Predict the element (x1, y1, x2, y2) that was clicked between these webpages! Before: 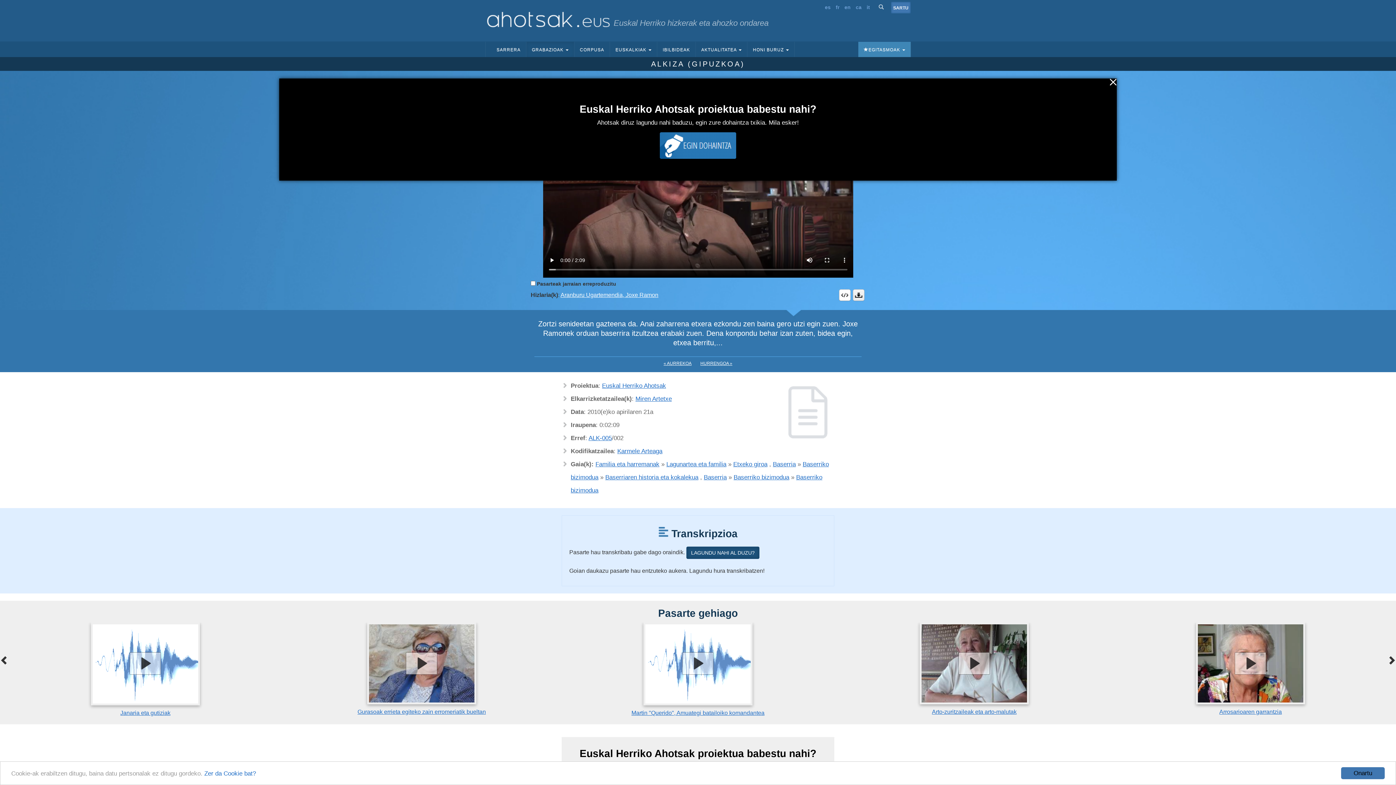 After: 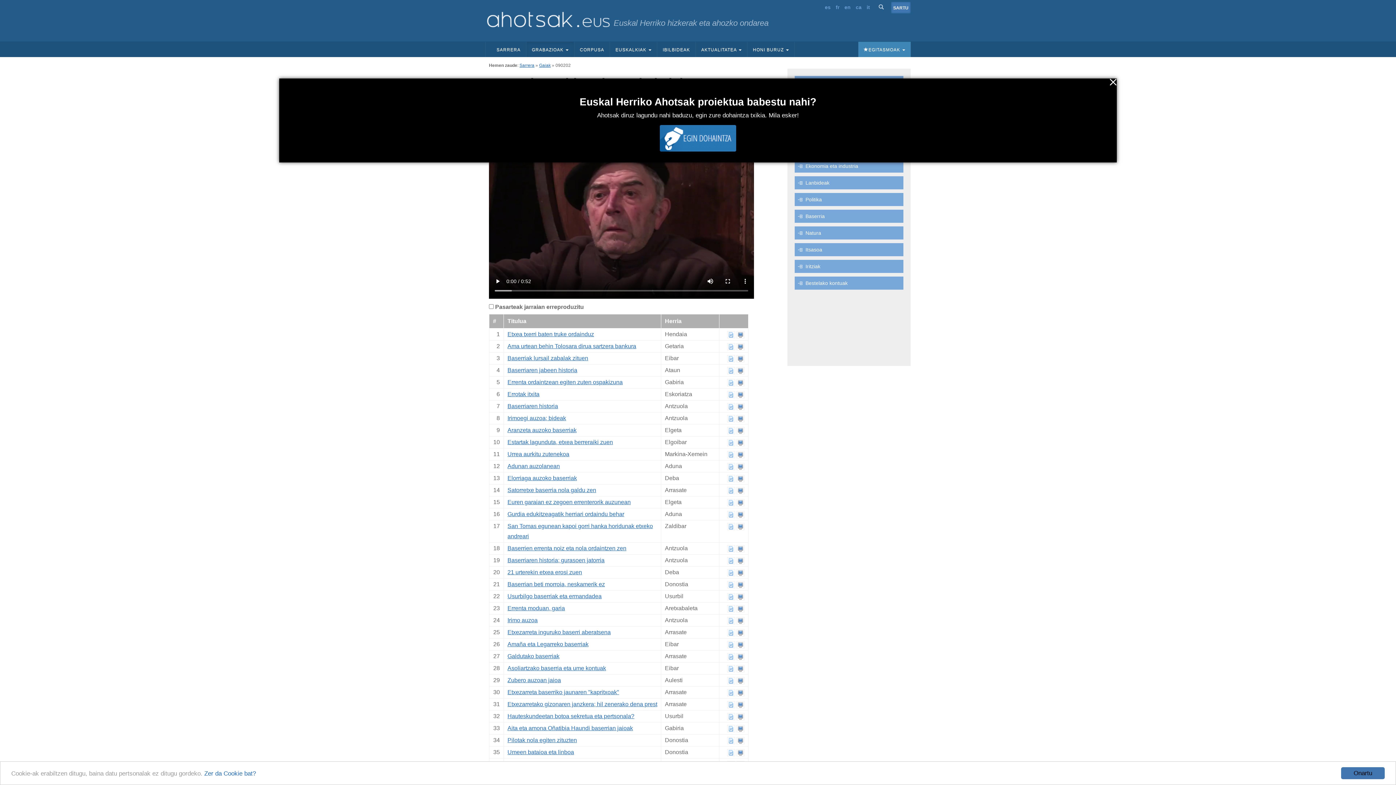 Action: label: Baserriaren historia eta kokalekua bbox: (605, 474, 698, 481)